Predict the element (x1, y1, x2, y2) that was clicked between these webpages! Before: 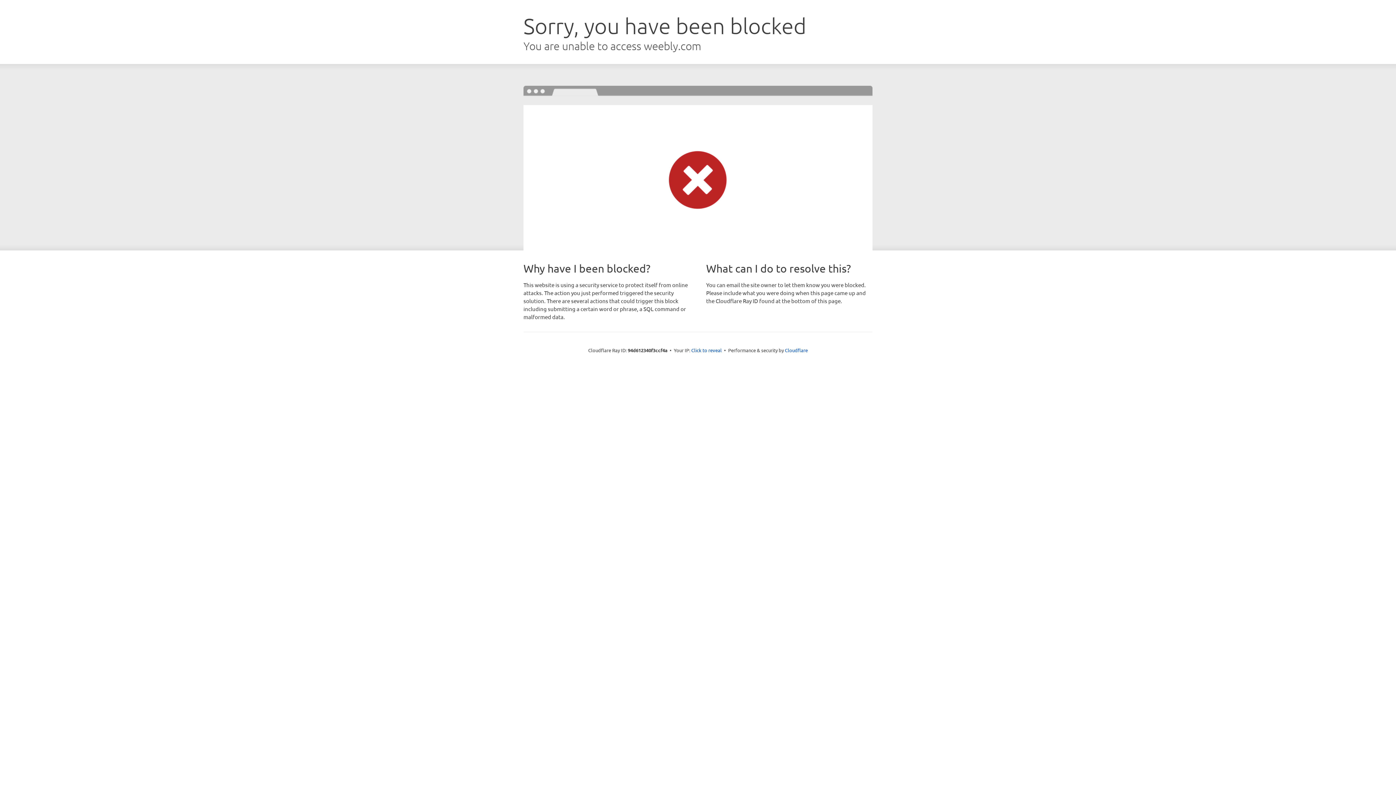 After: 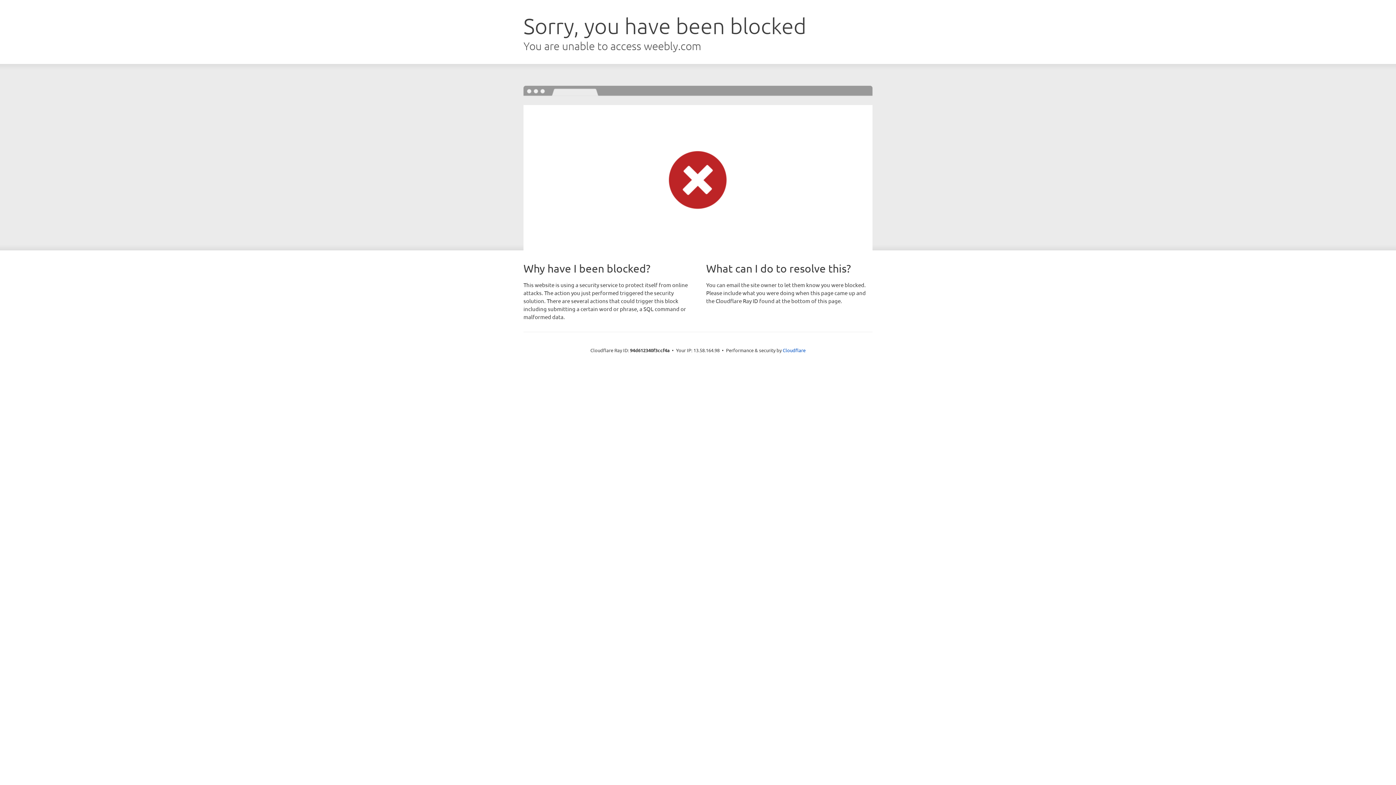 Action: label: Click to reveal bbox: (691, 346, 722, 353)